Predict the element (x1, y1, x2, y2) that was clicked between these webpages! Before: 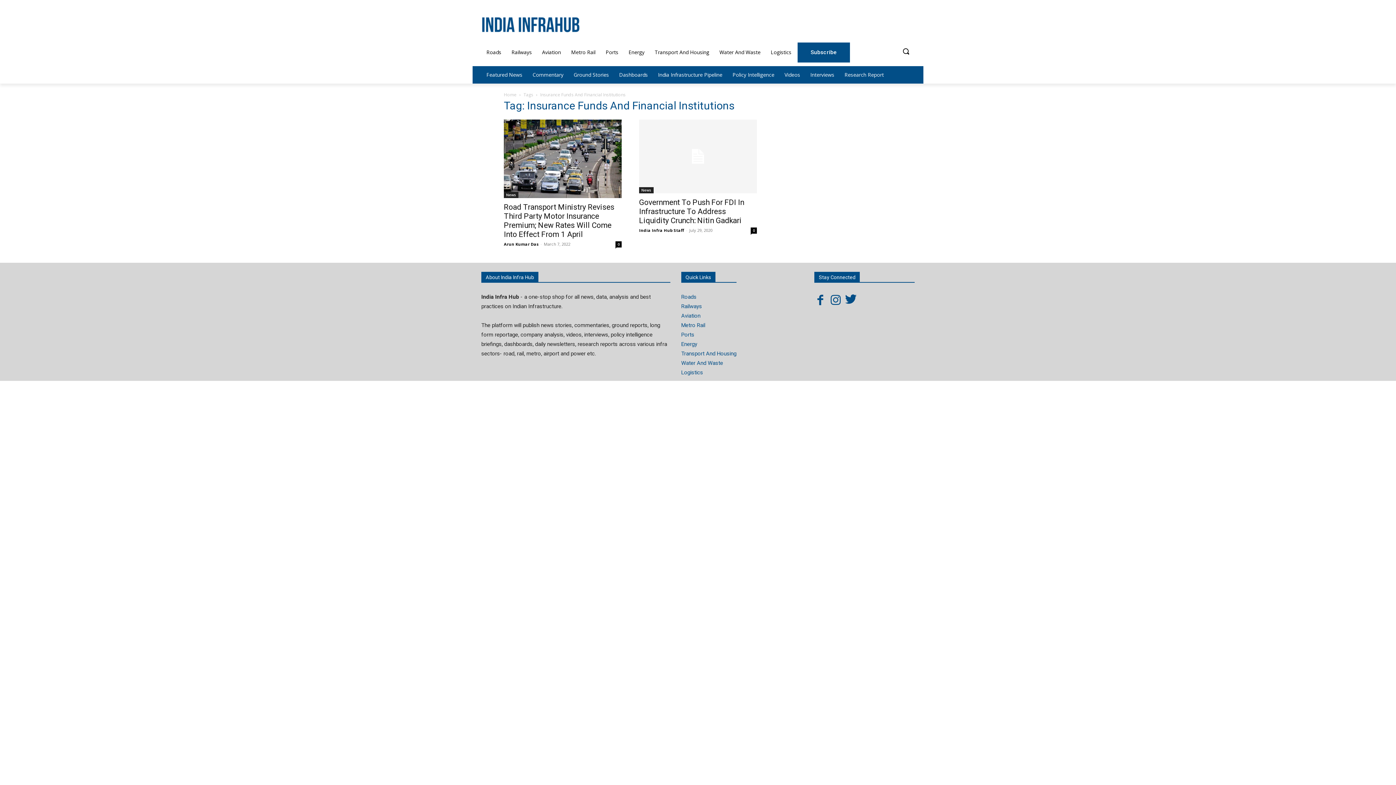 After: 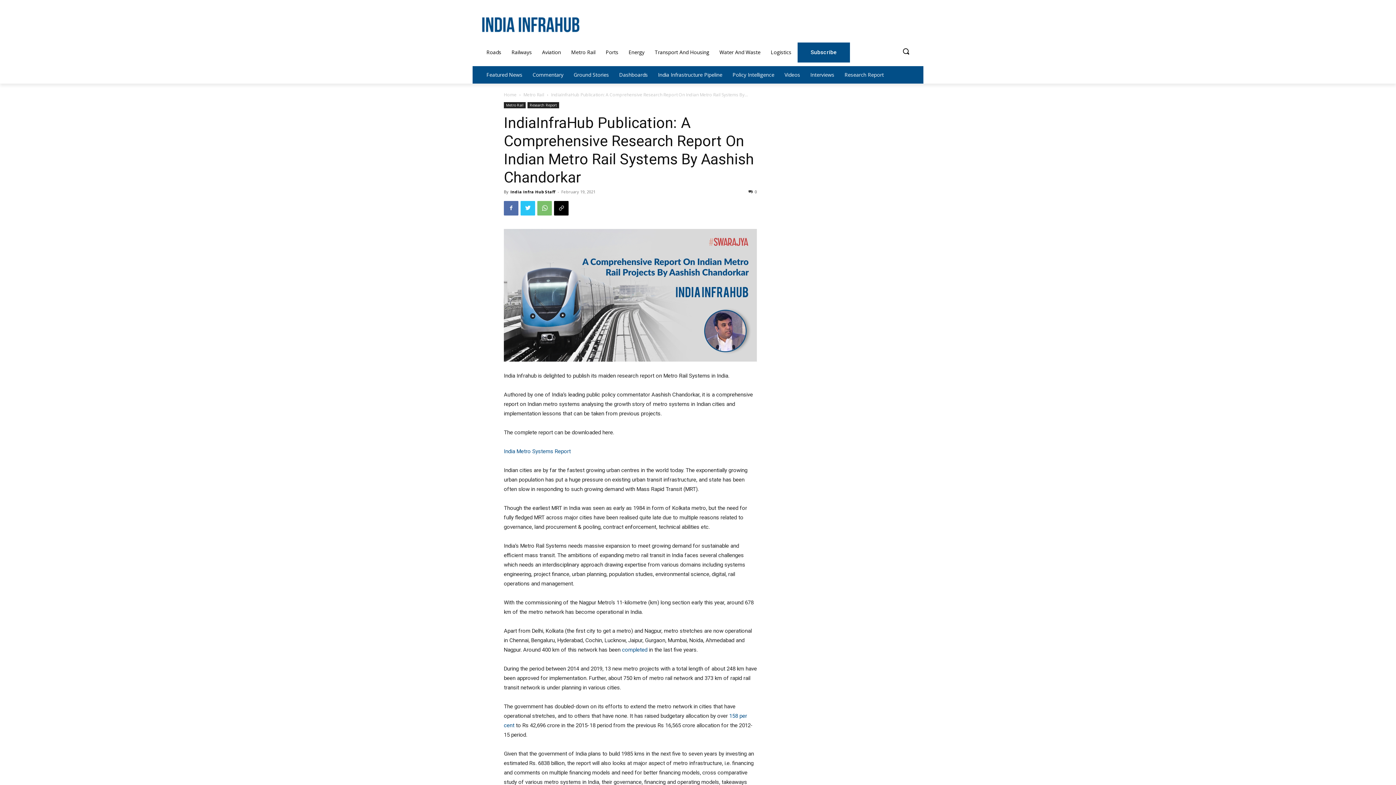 Action: bbox: (829, 294, 841, 305)